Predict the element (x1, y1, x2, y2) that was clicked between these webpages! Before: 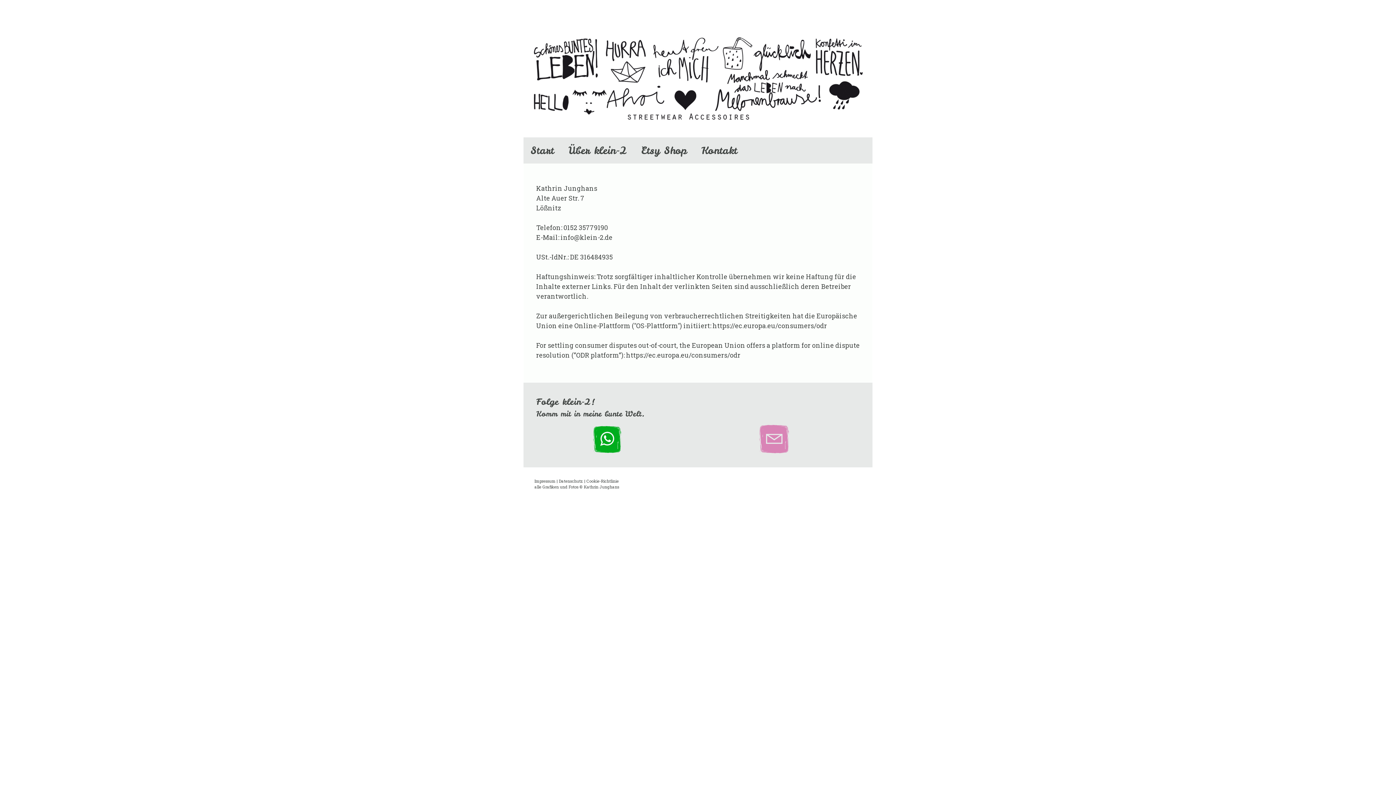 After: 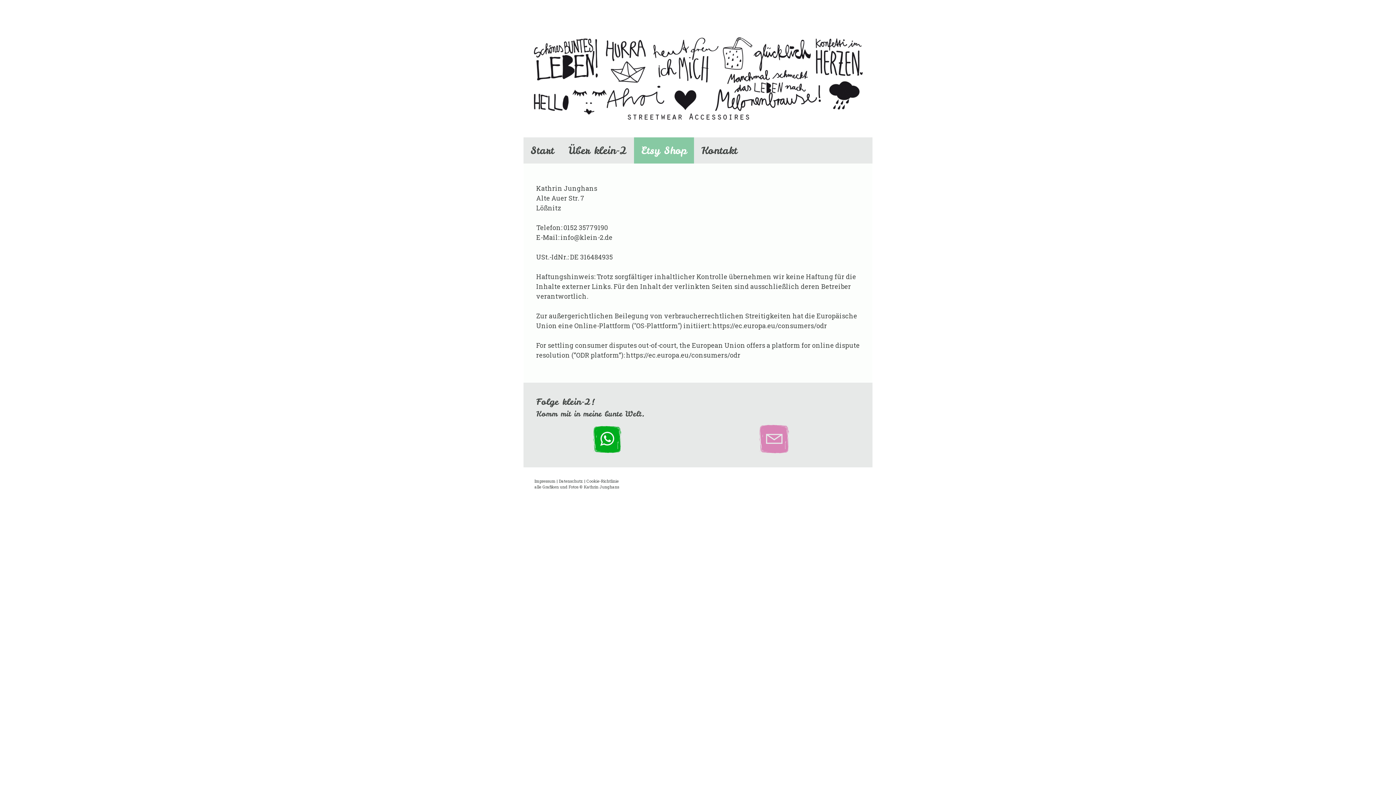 Action: label: Etsy Shop bbox: (634, 137, 694, 163)